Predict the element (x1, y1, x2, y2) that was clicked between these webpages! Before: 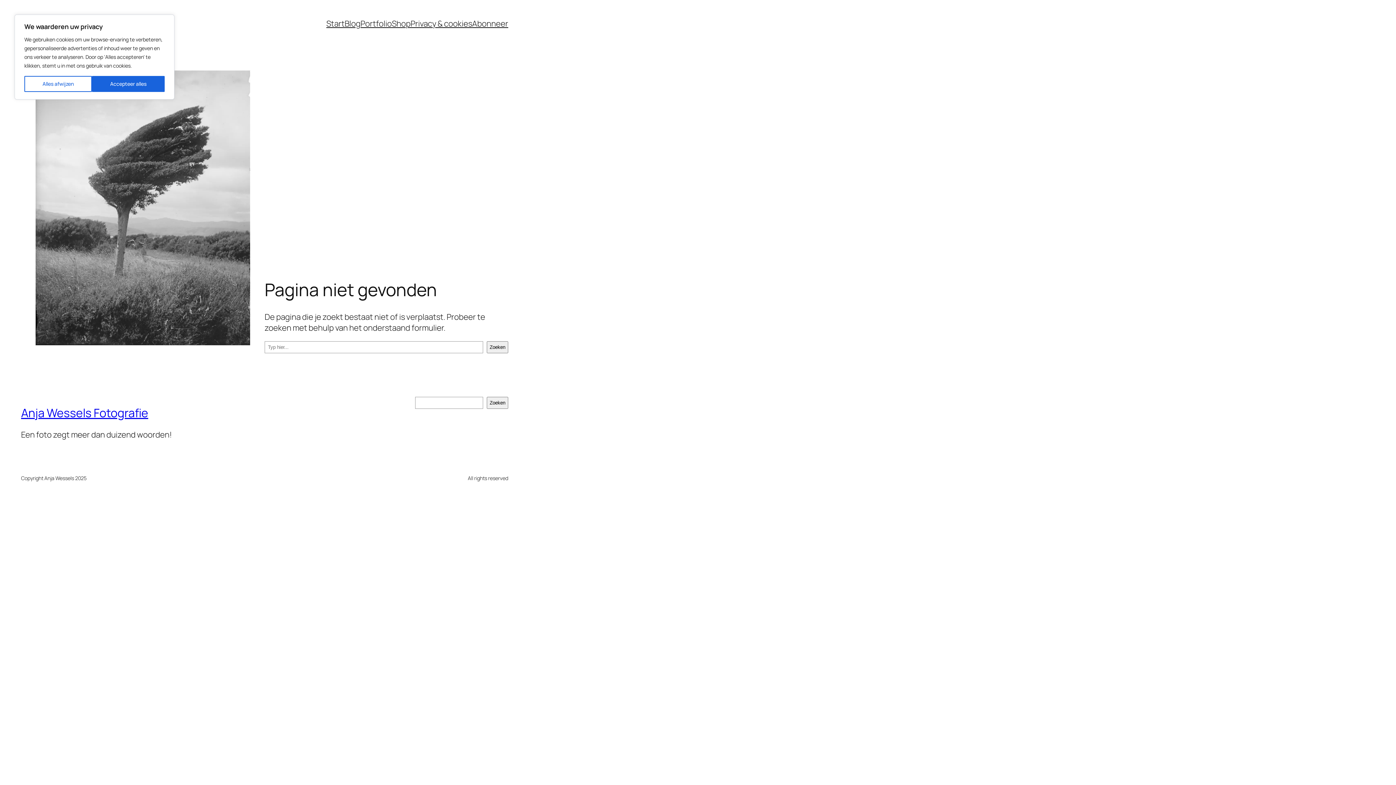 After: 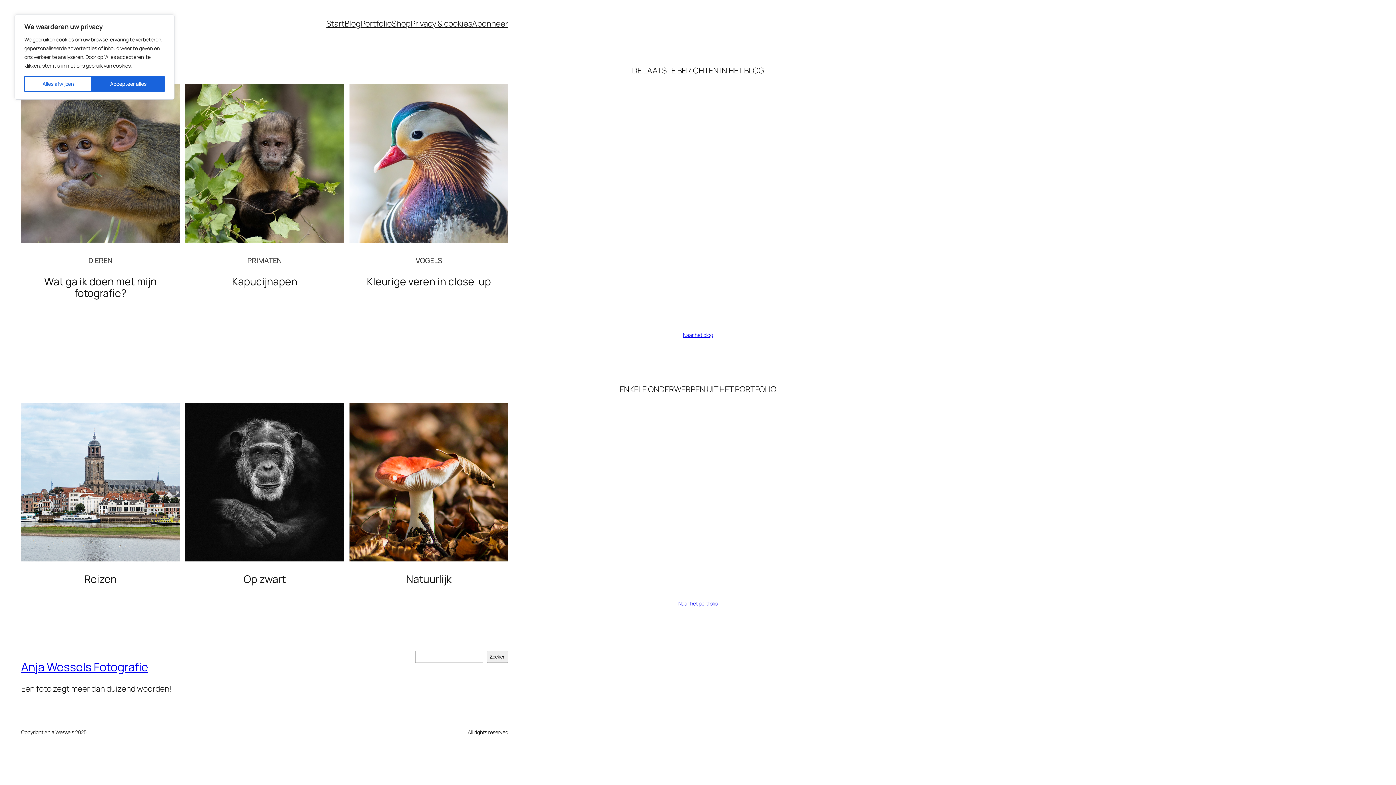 Action: bbox: (21, 405, 148, 421) label: Anja Wessels Fotografie